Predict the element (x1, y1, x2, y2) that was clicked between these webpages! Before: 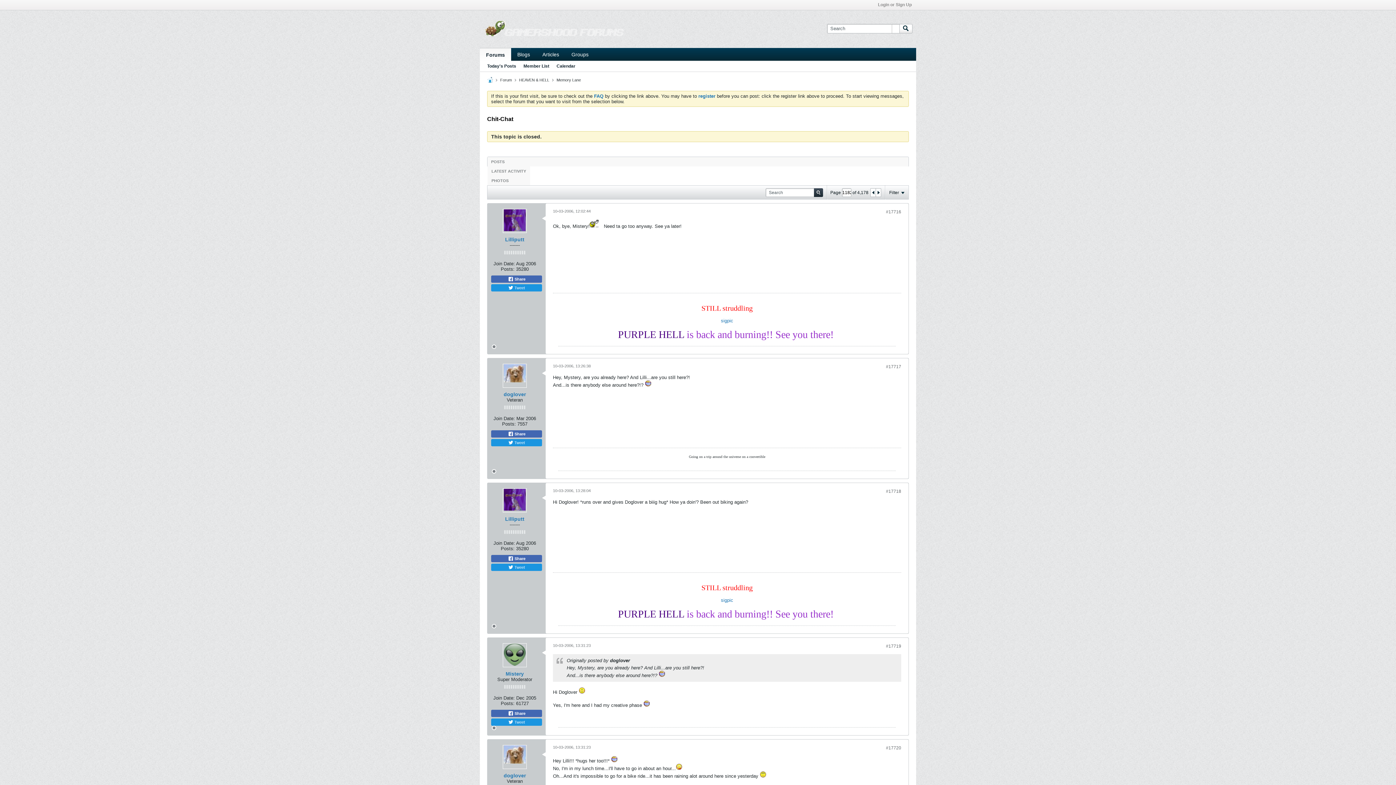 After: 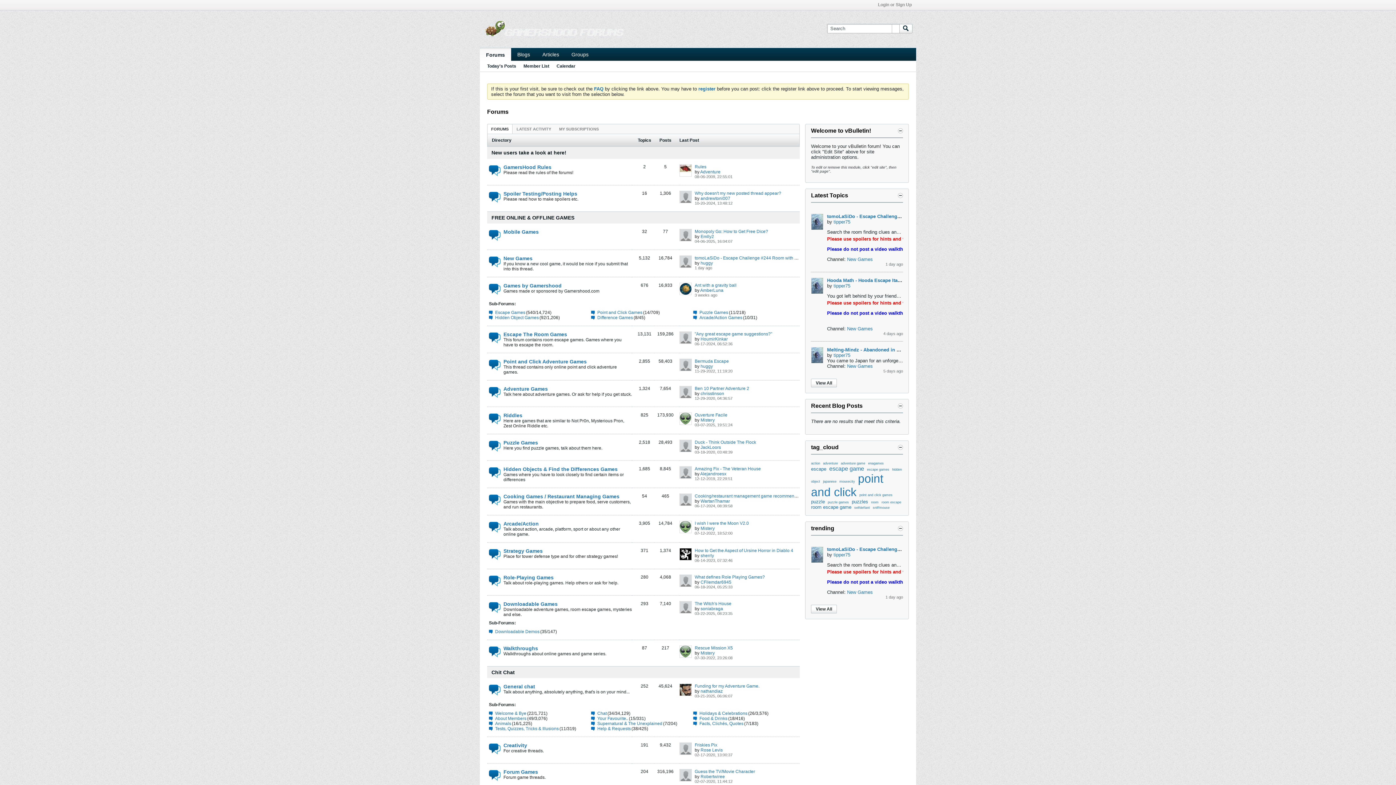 Action: bbox: (487, 77, 493, 82)